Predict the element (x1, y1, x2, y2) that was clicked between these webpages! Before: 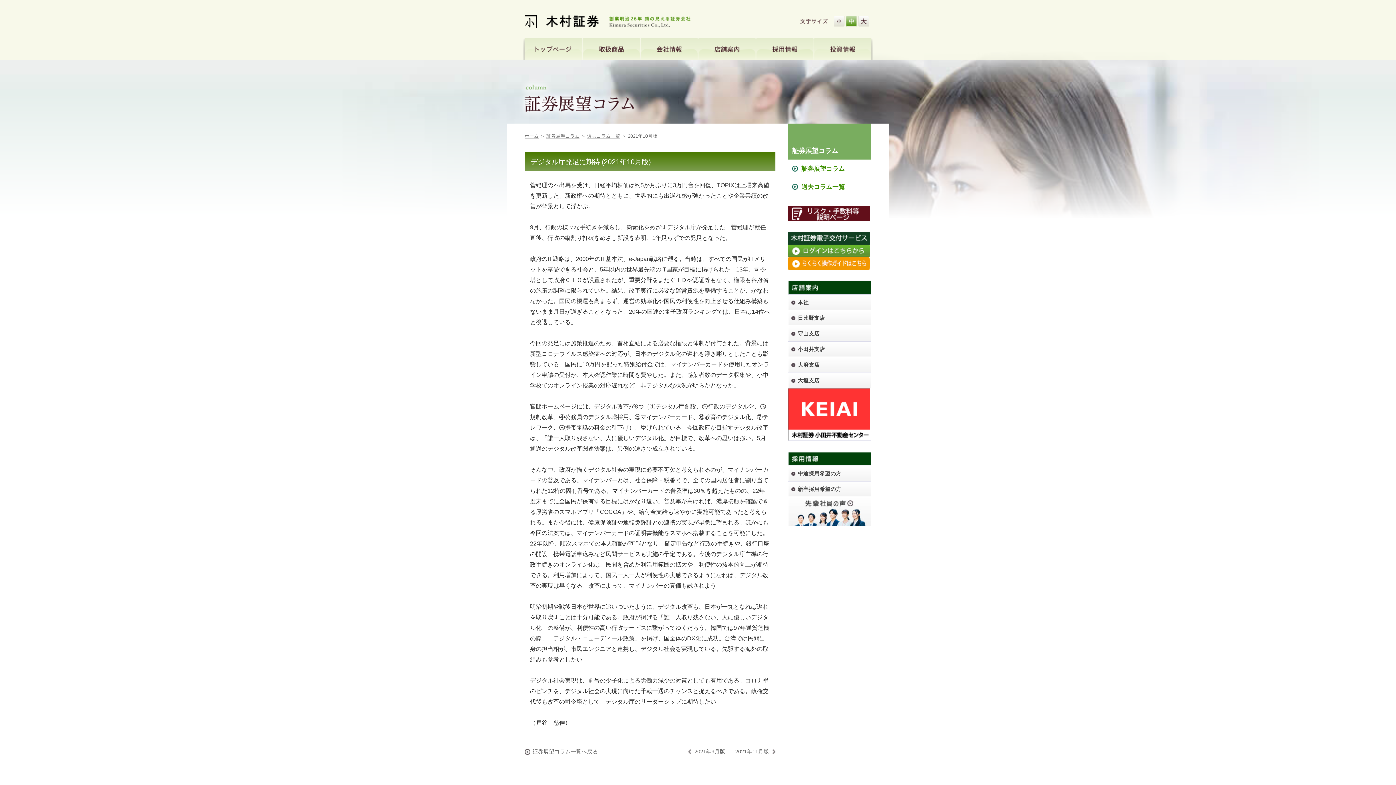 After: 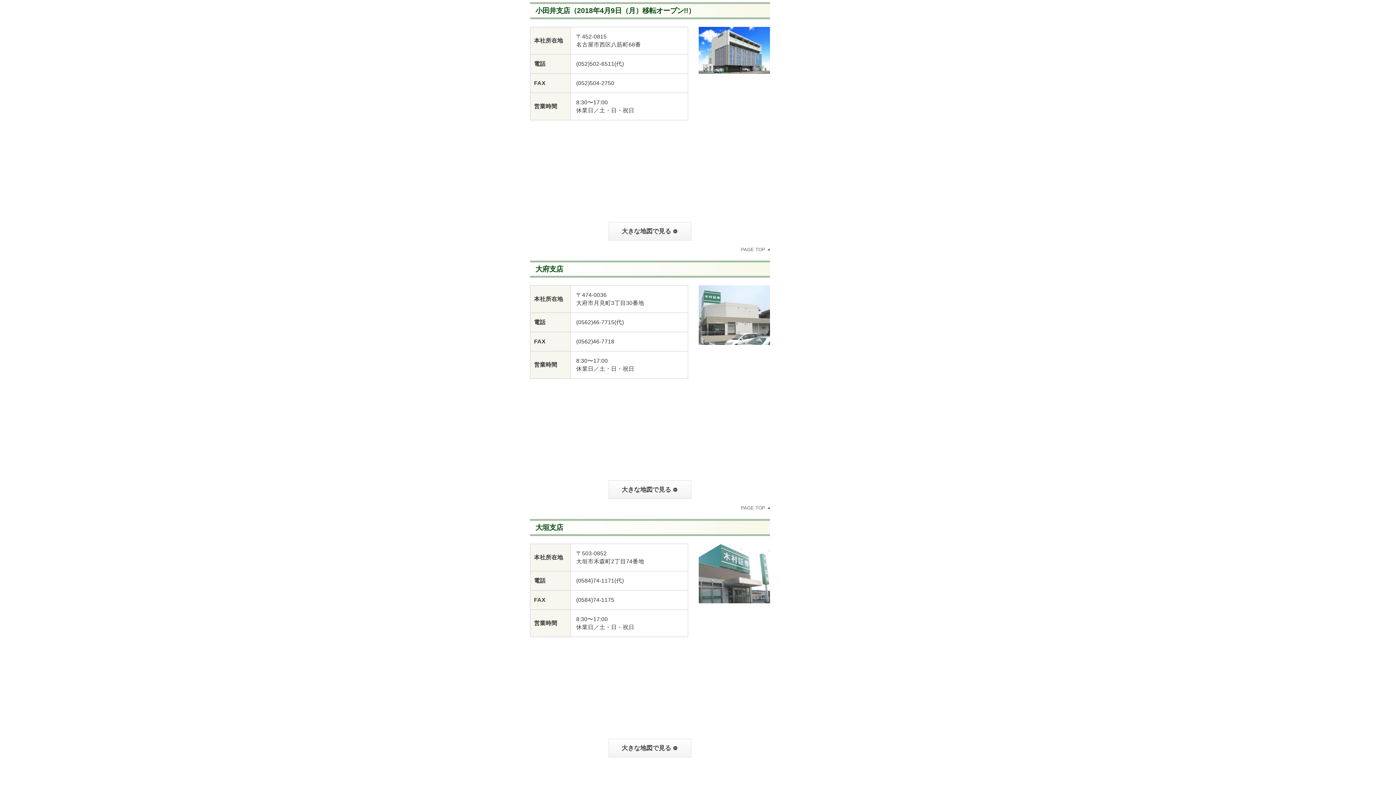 Action: label: 小田井支店 bbox: (788, 342, 870, 356)